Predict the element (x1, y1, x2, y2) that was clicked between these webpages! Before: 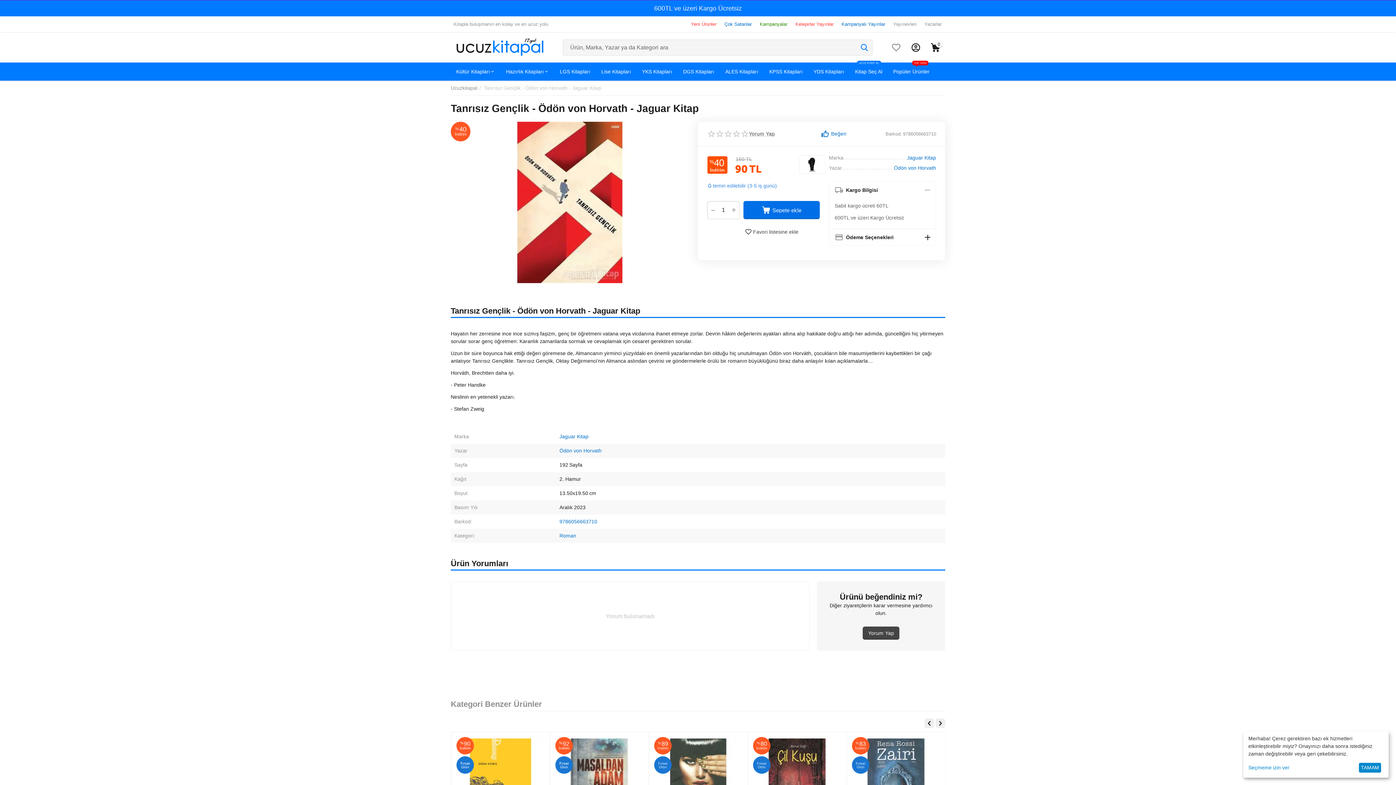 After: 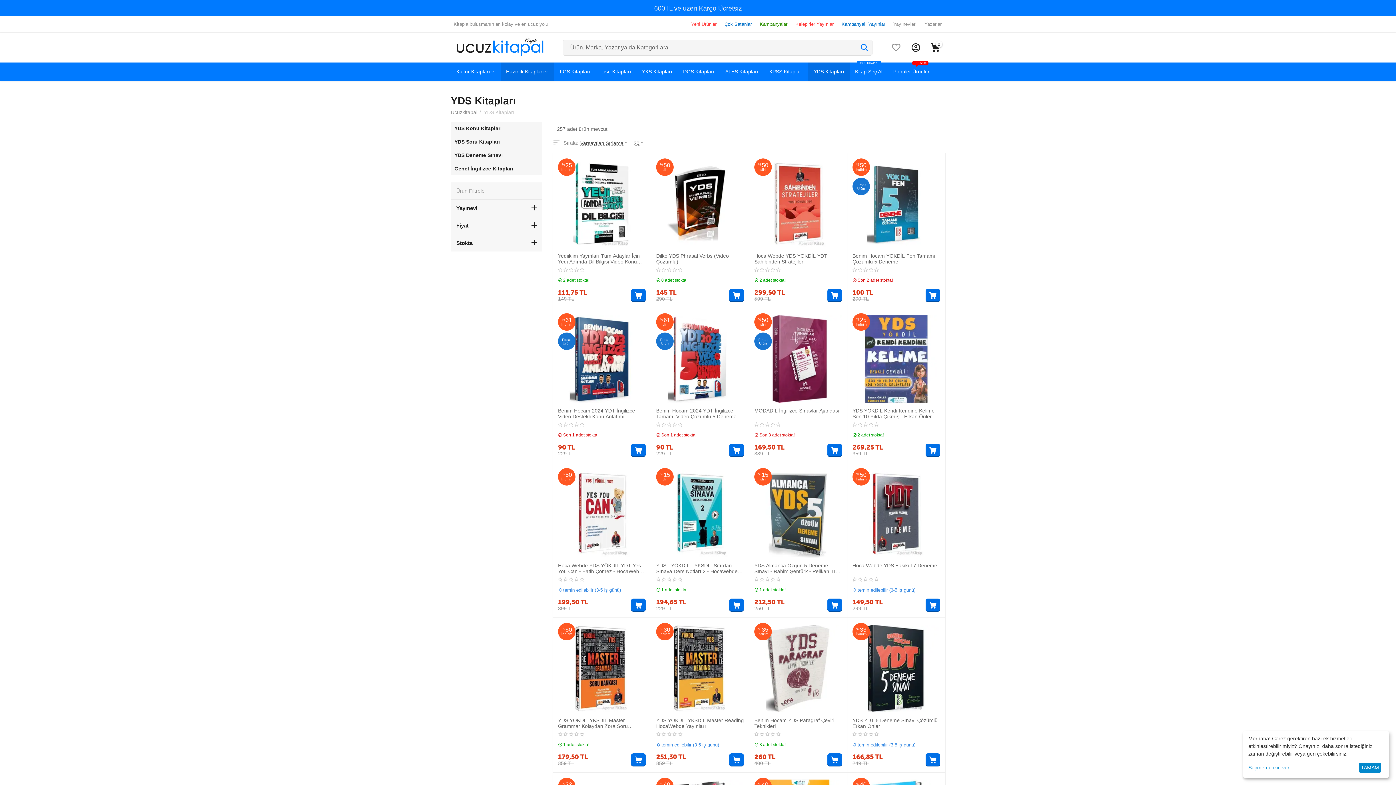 Action: bbox: (808, 62, 849, 80) label: YDS Kitapları